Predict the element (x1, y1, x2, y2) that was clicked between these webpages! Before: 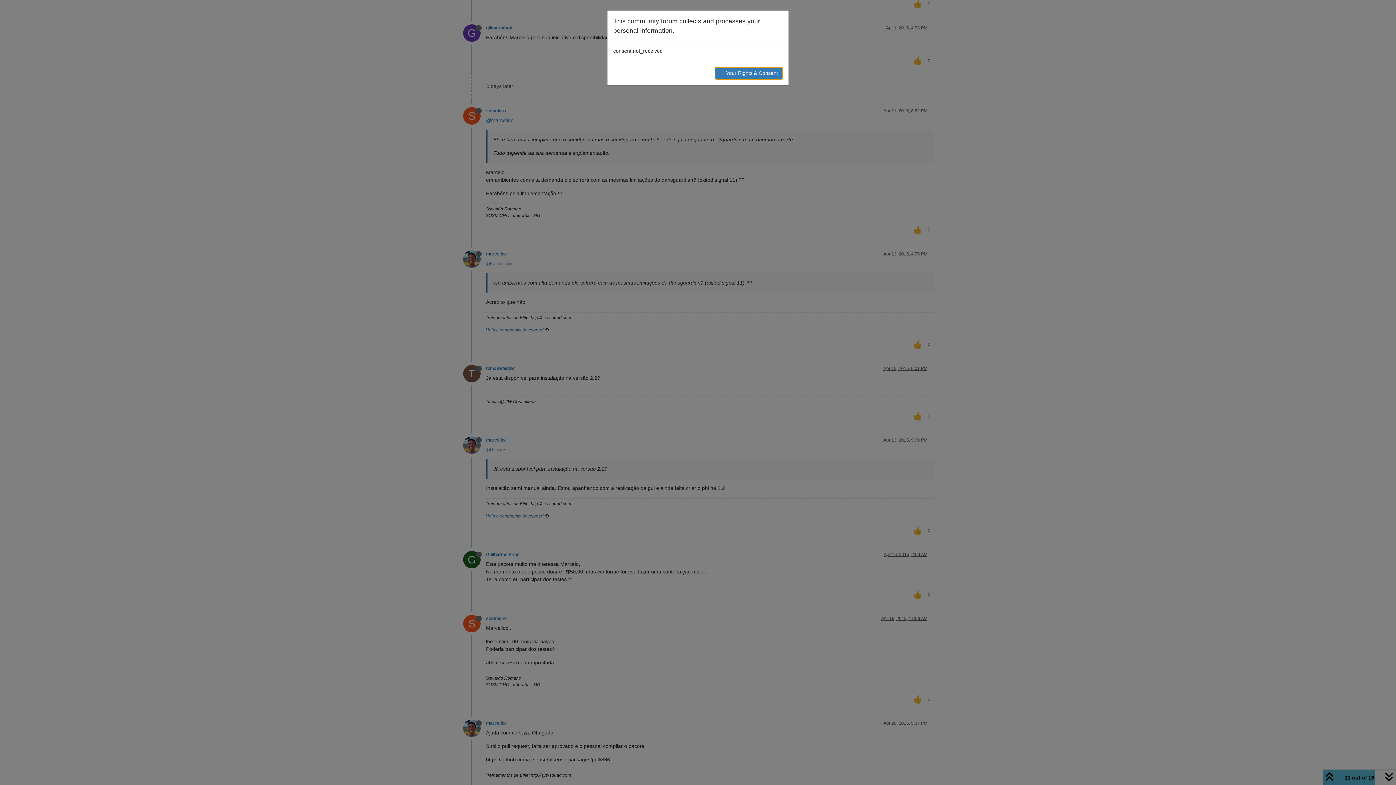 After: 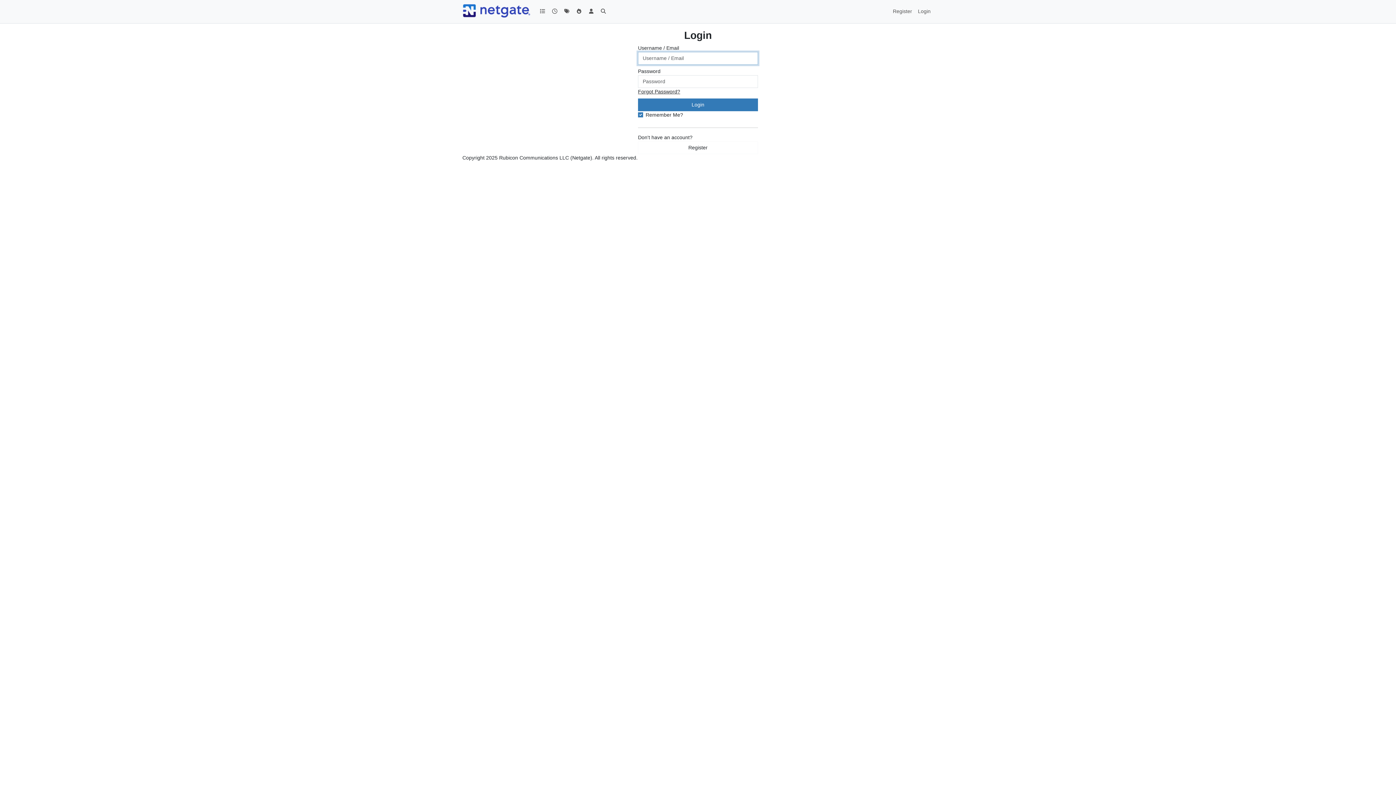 Action: label: → Your Rights & Consent bbox: (714, 66, 782, 79)